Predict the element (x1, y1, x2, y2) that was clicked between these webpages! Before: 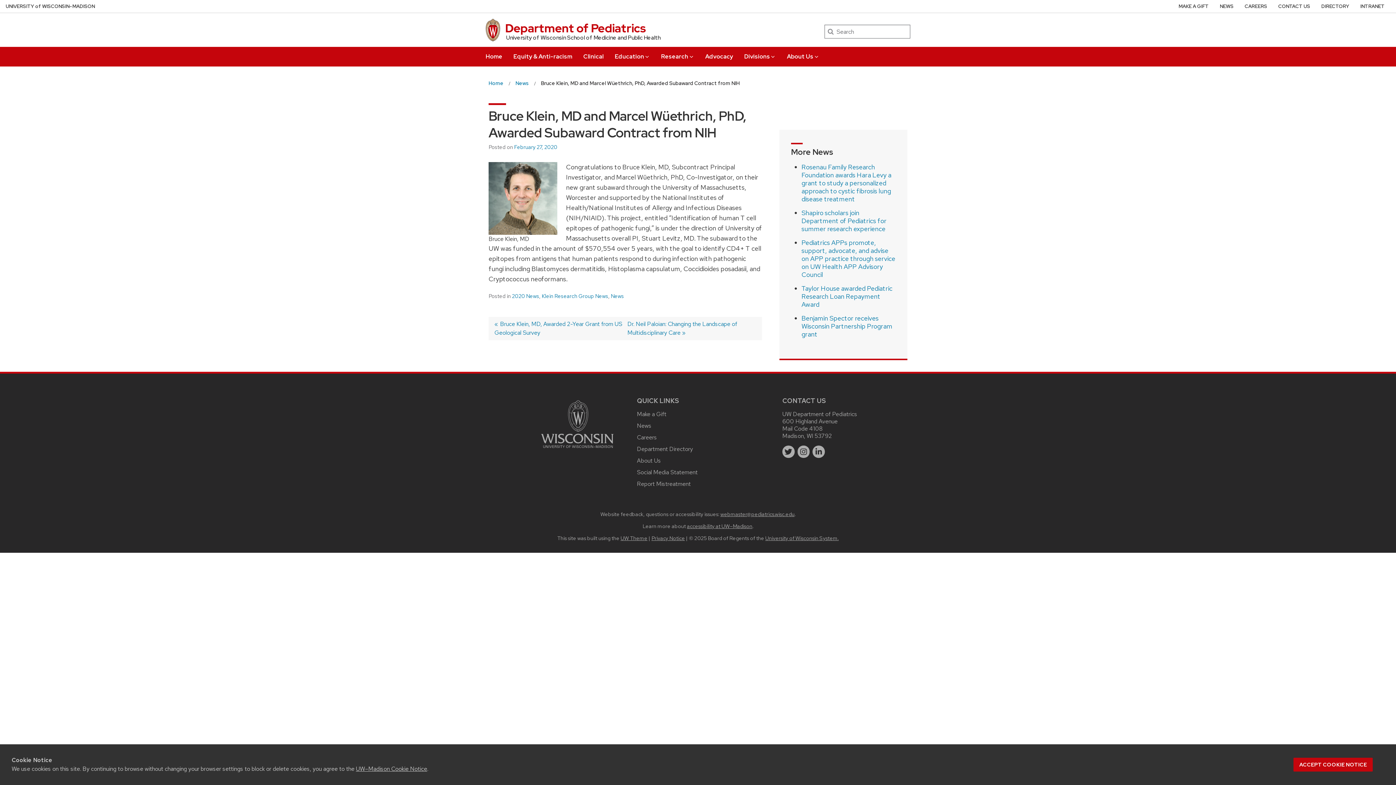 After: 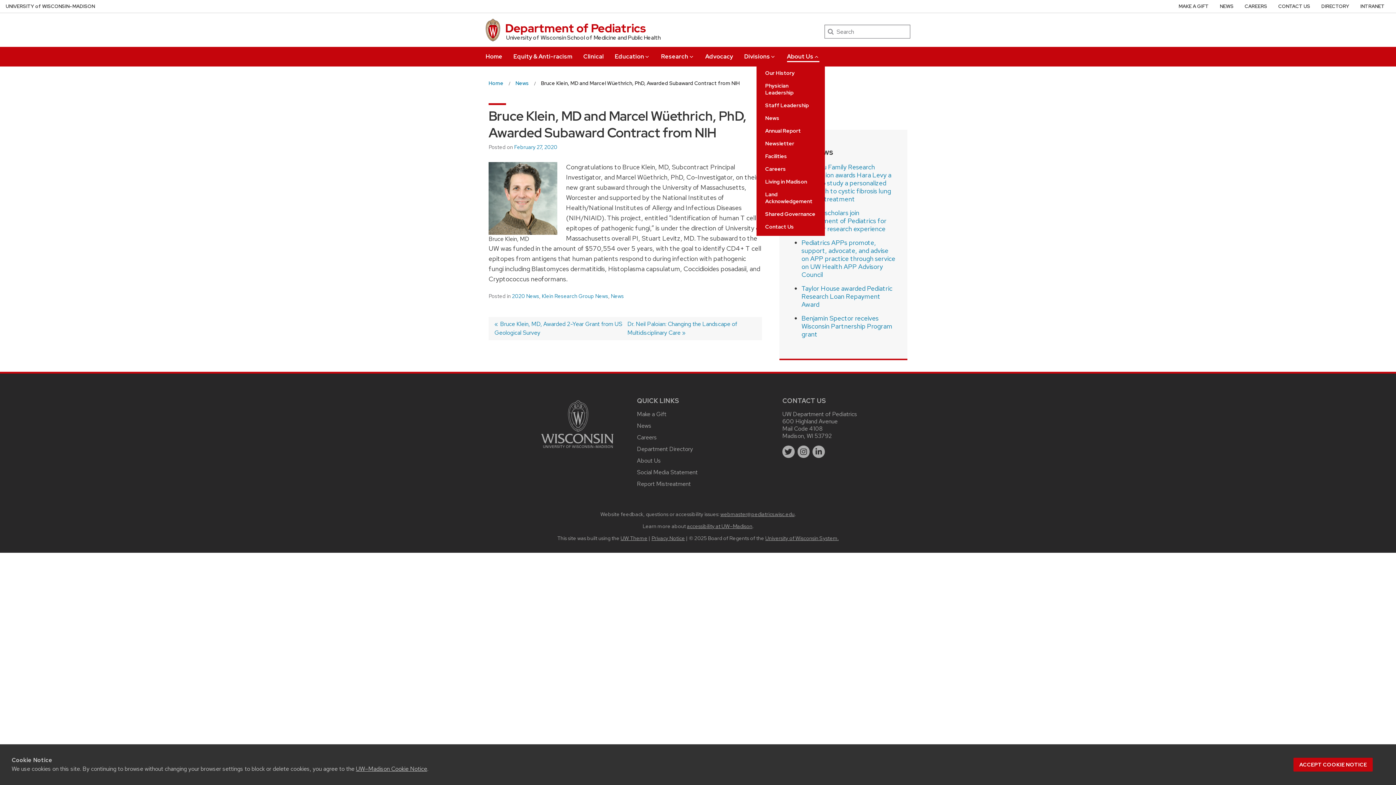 Action: bbox: (787, 46, 819, 62) label: About Us